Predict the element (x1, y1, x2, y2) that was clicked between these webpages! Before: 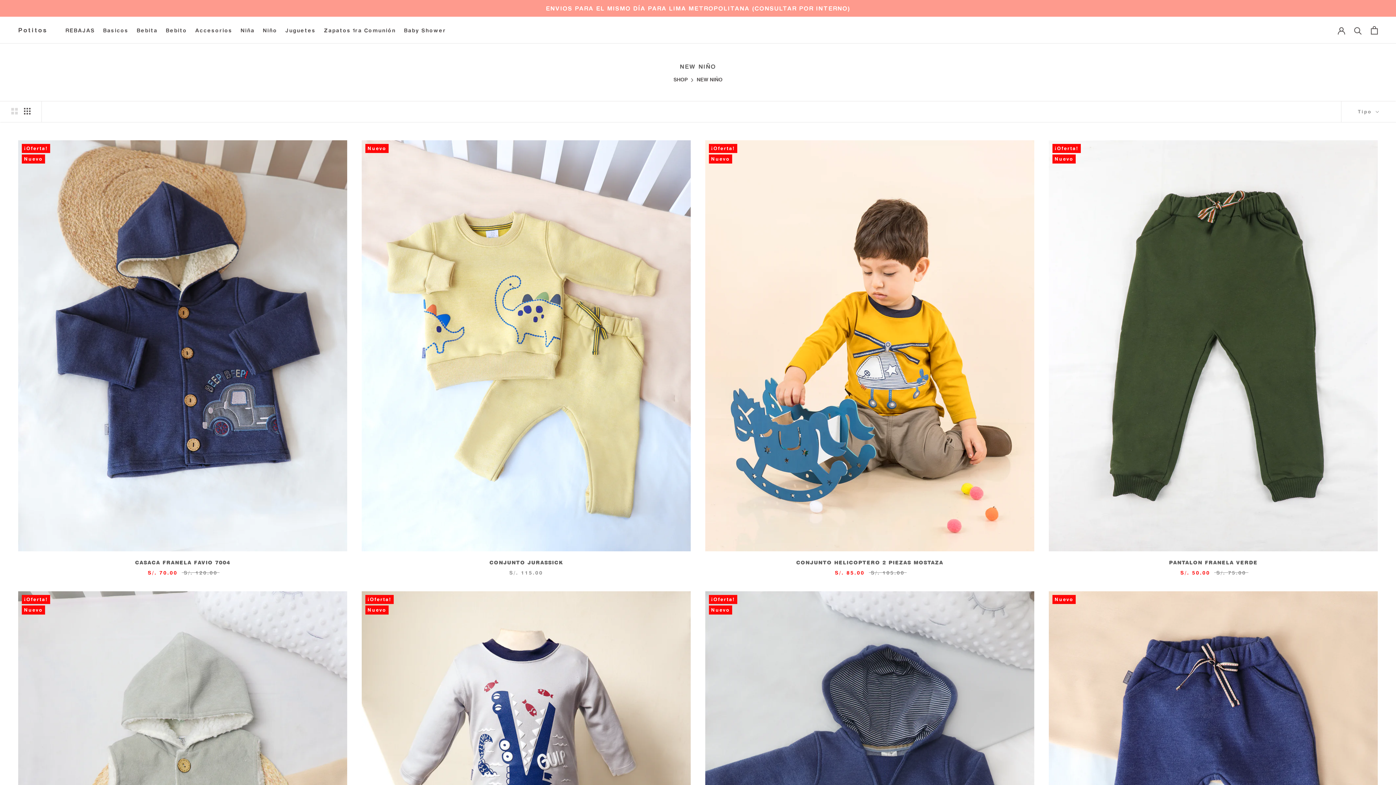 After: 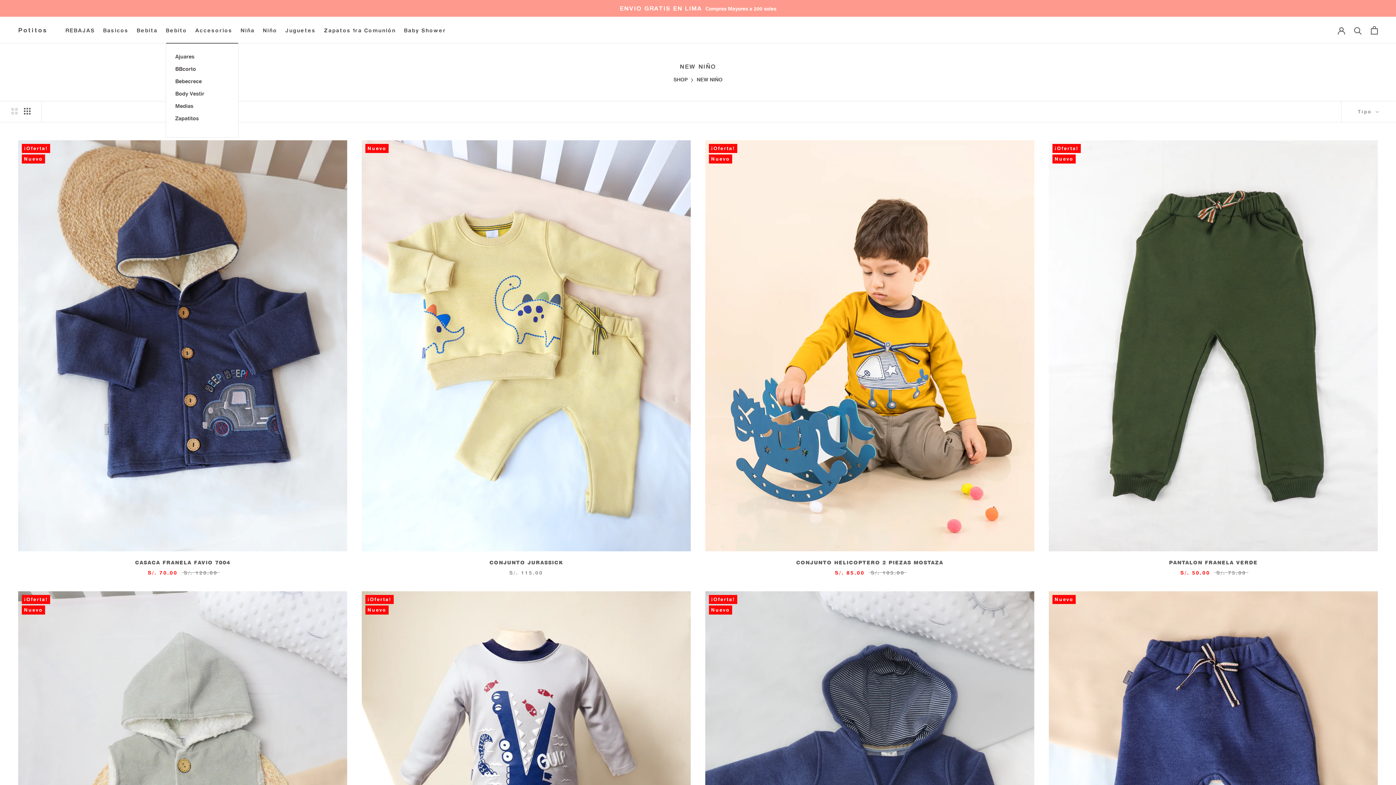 Action: bbox: (165, 27, 187, 33) label: Bebito